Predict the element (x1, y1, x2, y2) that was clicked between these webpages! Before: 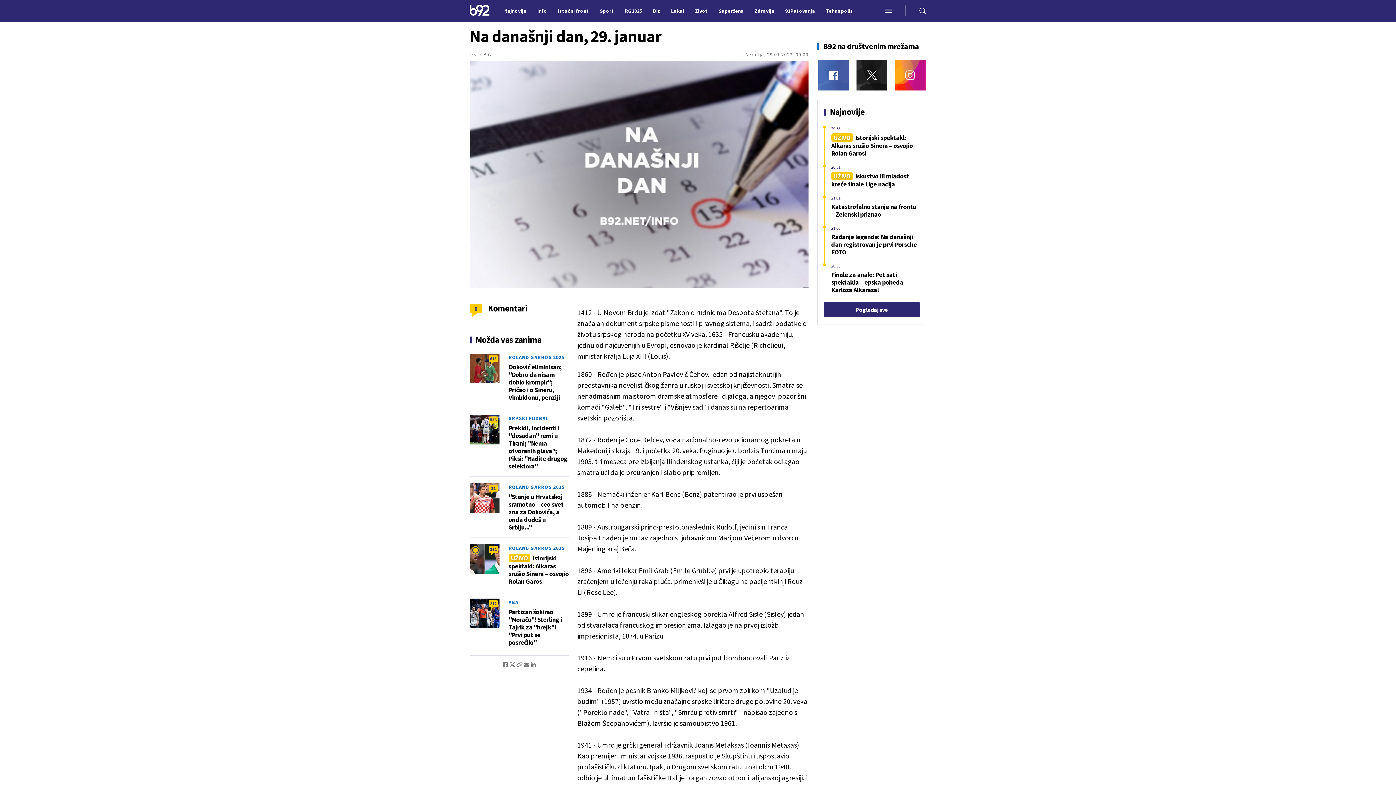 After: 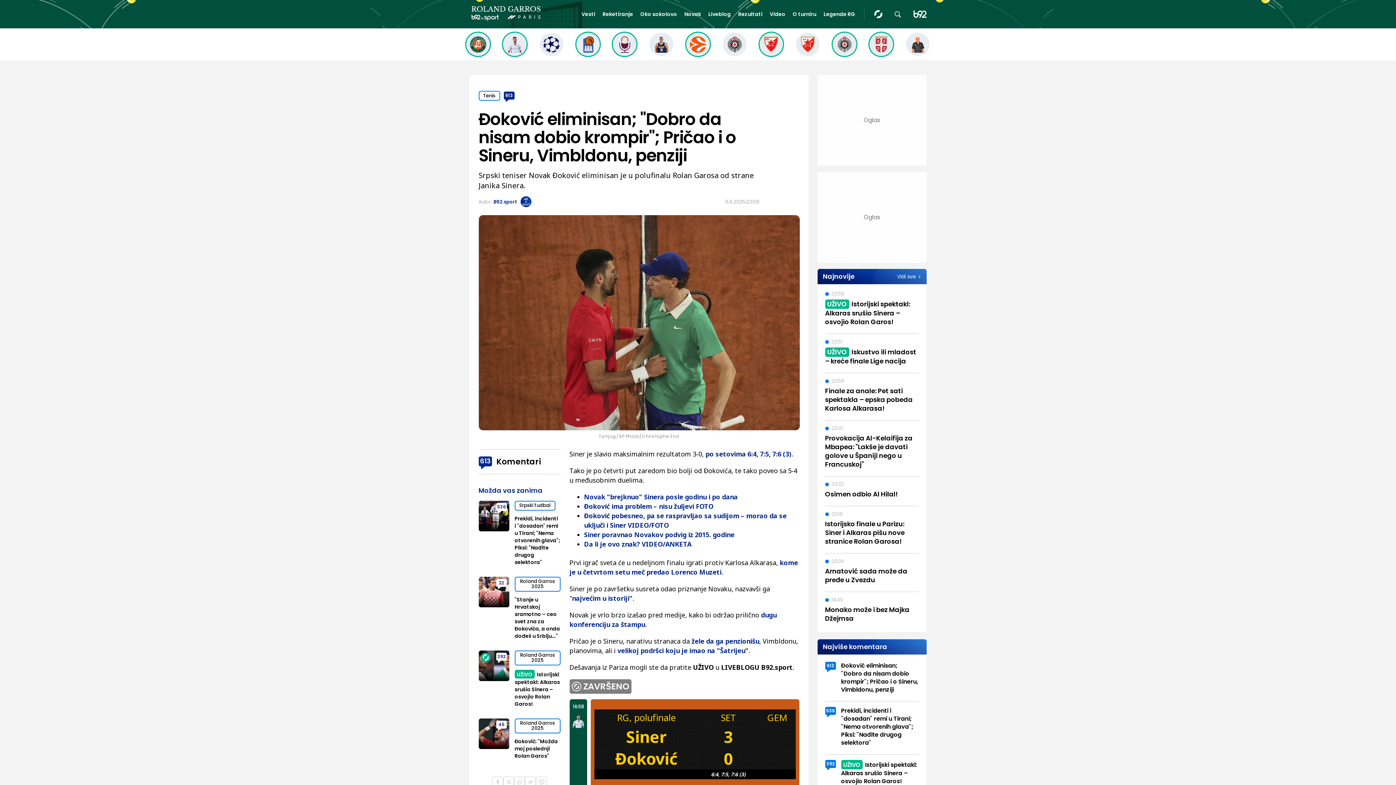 Action: bbox: (469, 353, 499, 383)